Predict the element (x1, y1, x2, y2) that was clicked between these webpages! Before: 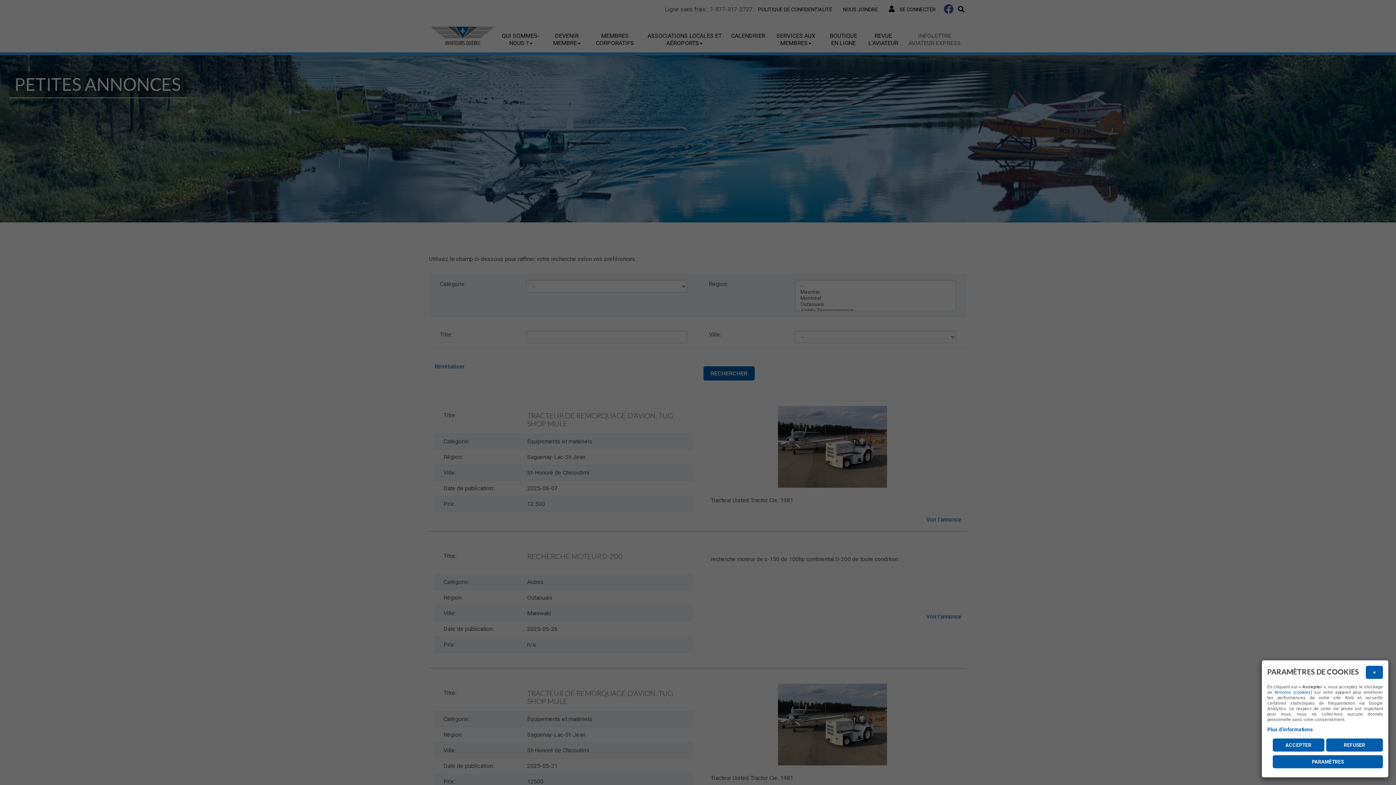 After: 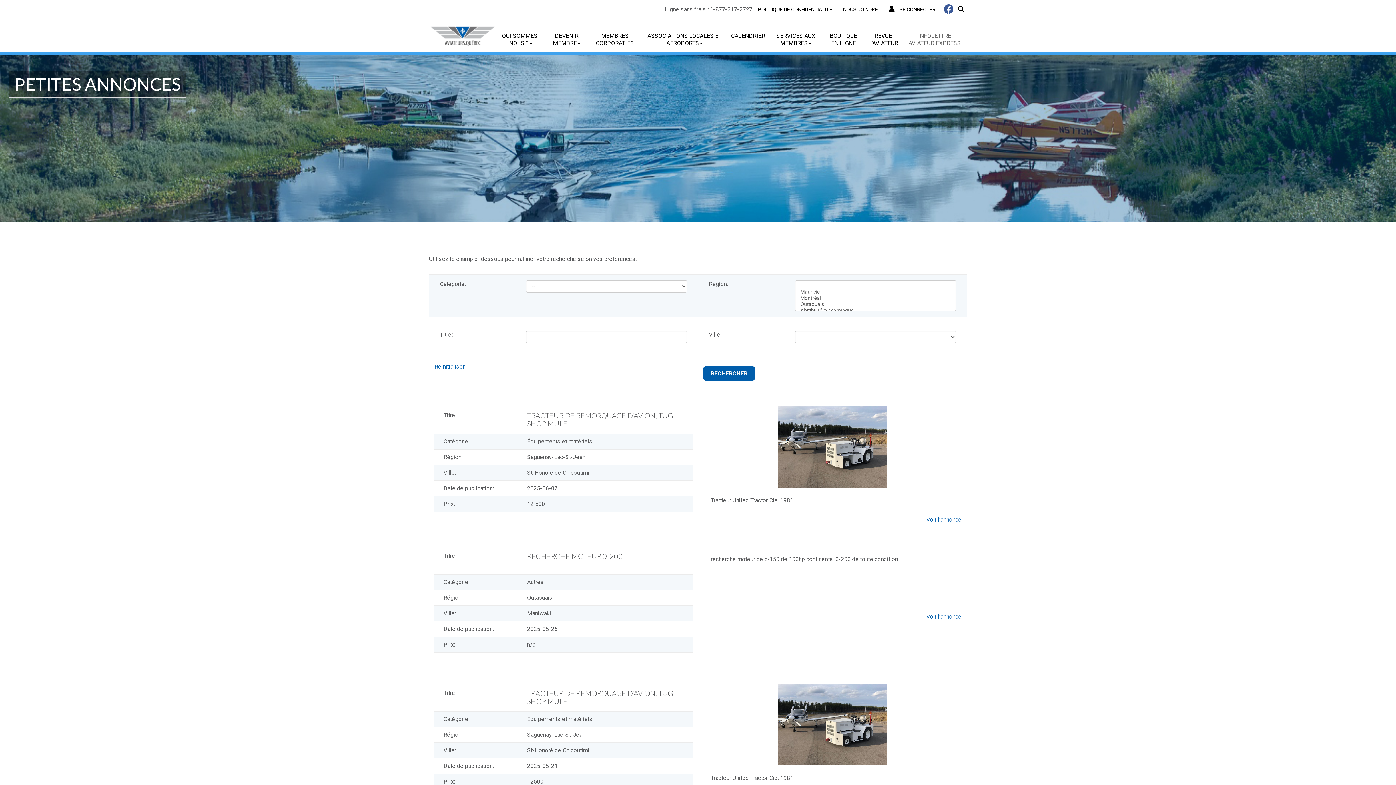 Action: bbox: (1326, 738, 1383, 752) label: REFUSER